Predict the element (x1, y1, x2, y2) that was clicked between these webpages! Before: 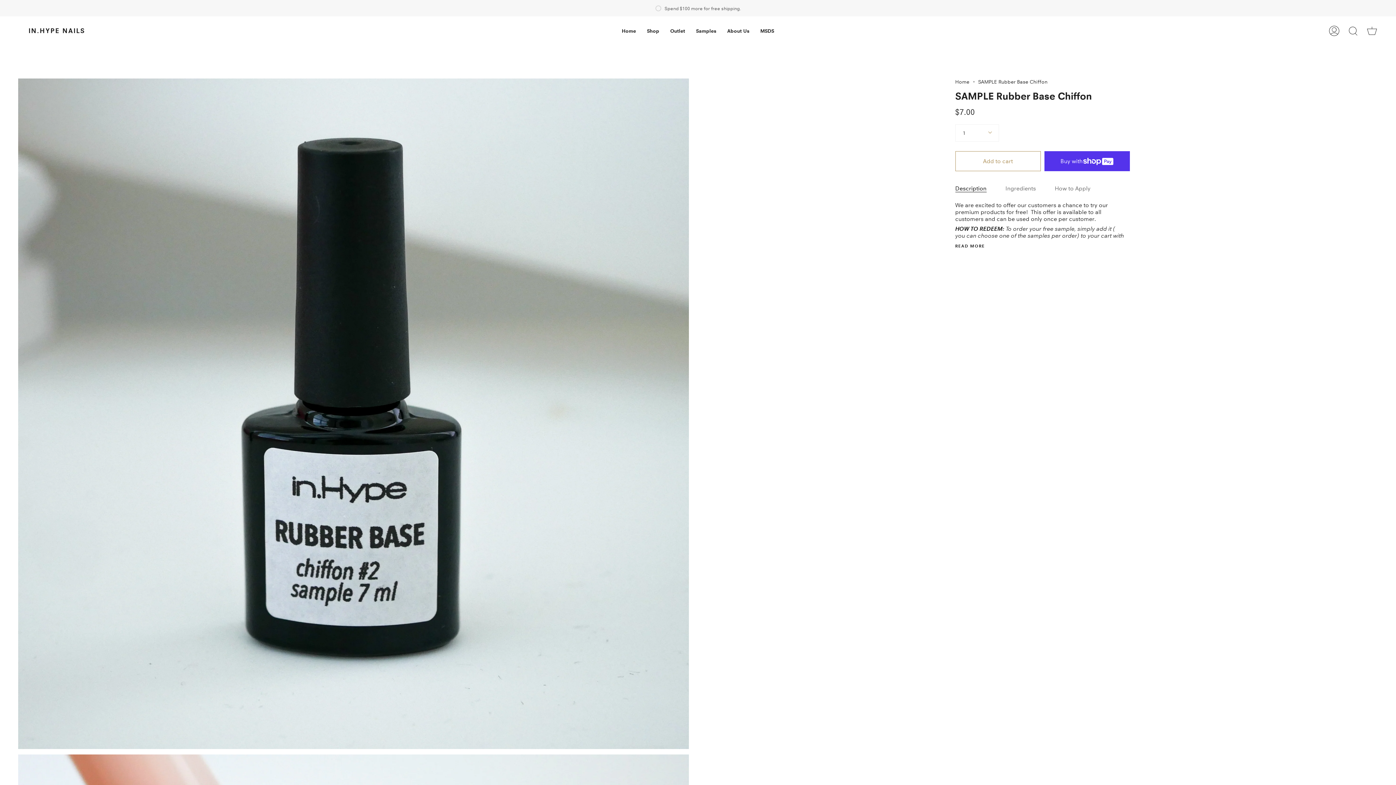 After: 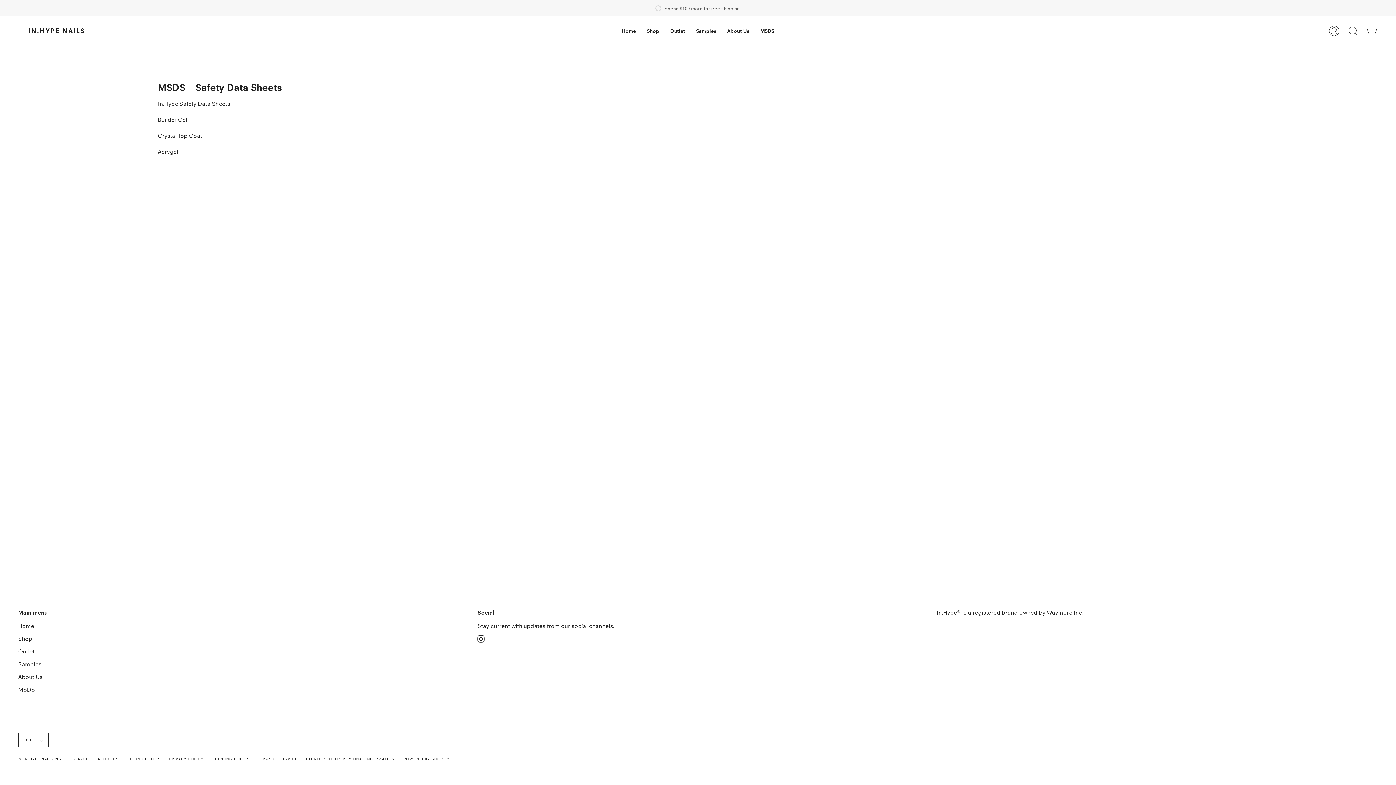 Action: bbox: (755, 16, 779, 45) label: MSDS